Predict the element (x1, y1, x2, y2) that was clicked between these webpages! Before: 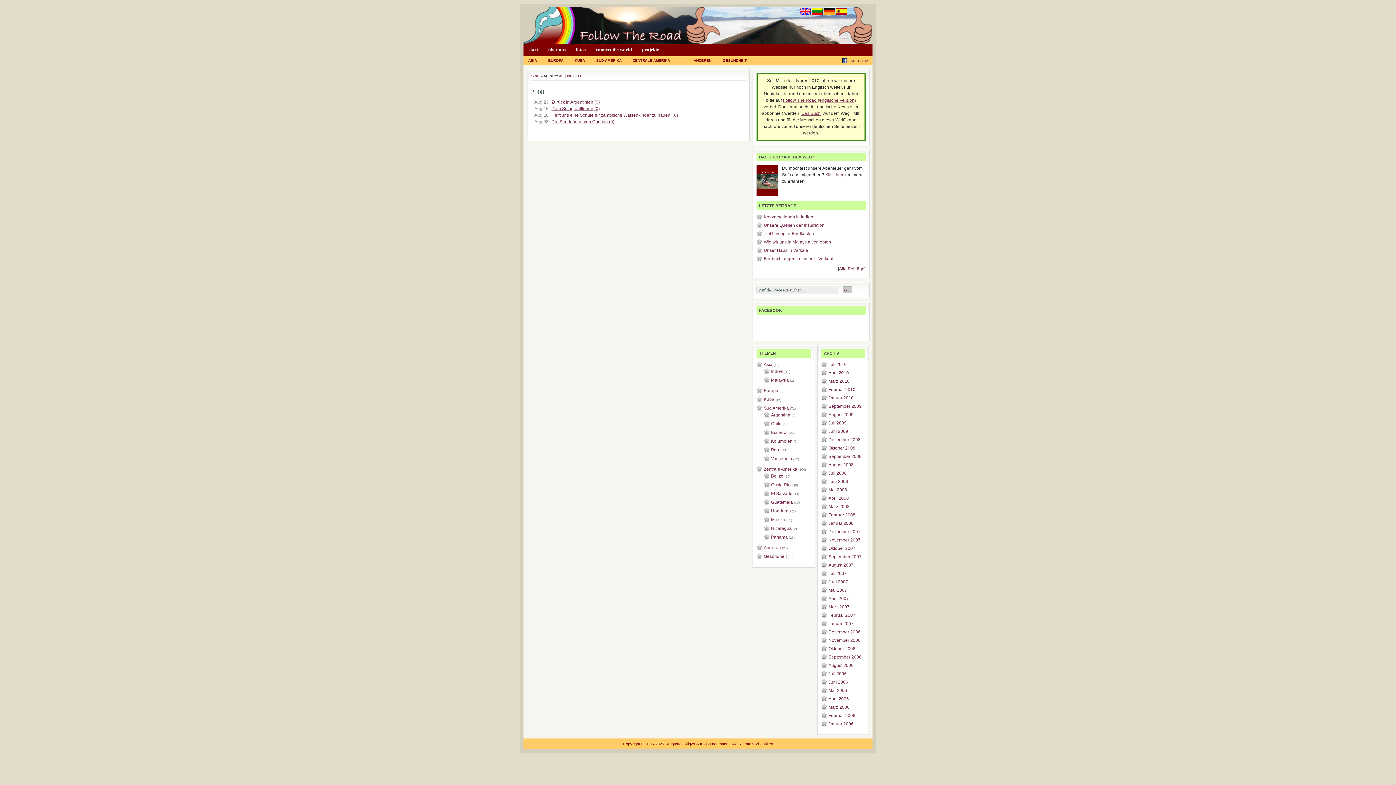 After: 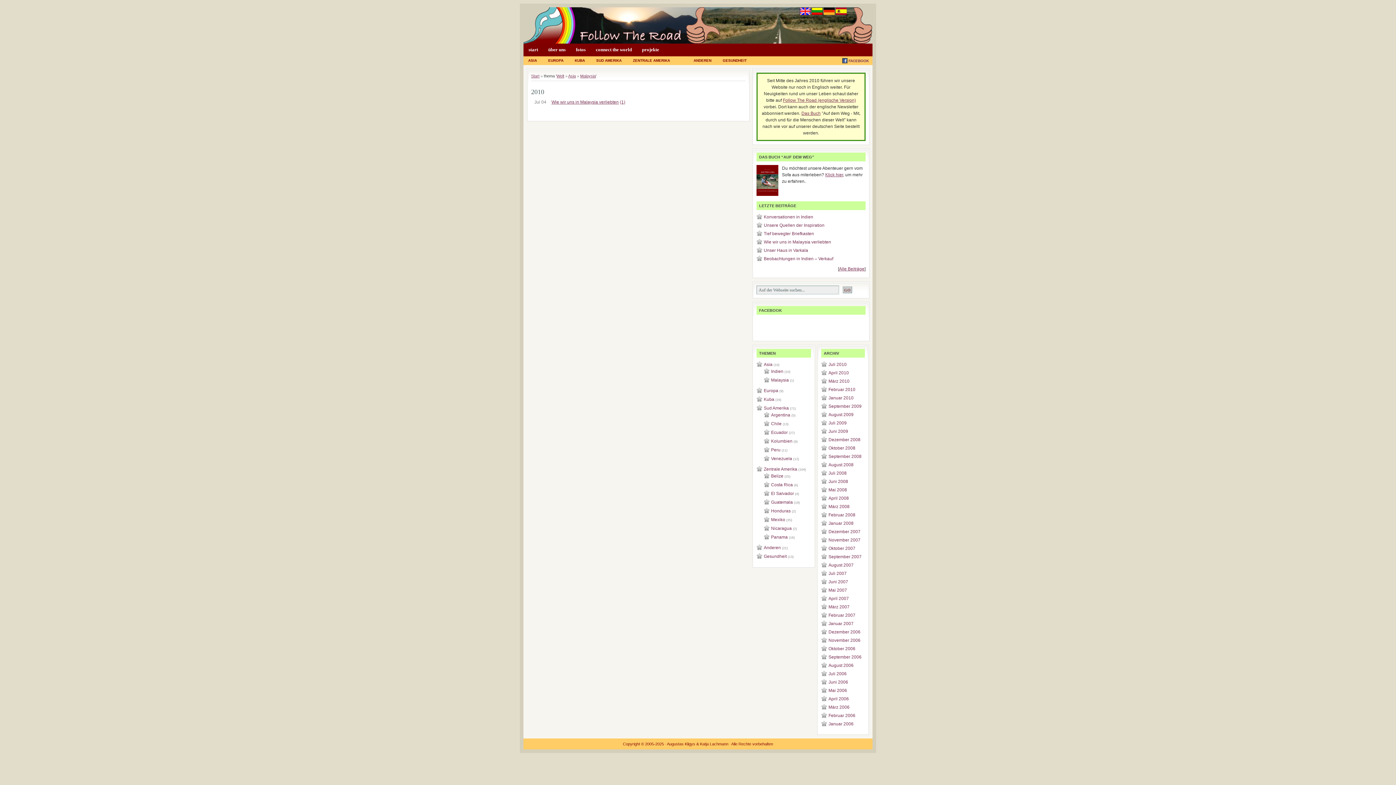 Action: bbox: (771, 377, 789, 382) label: Malaysia